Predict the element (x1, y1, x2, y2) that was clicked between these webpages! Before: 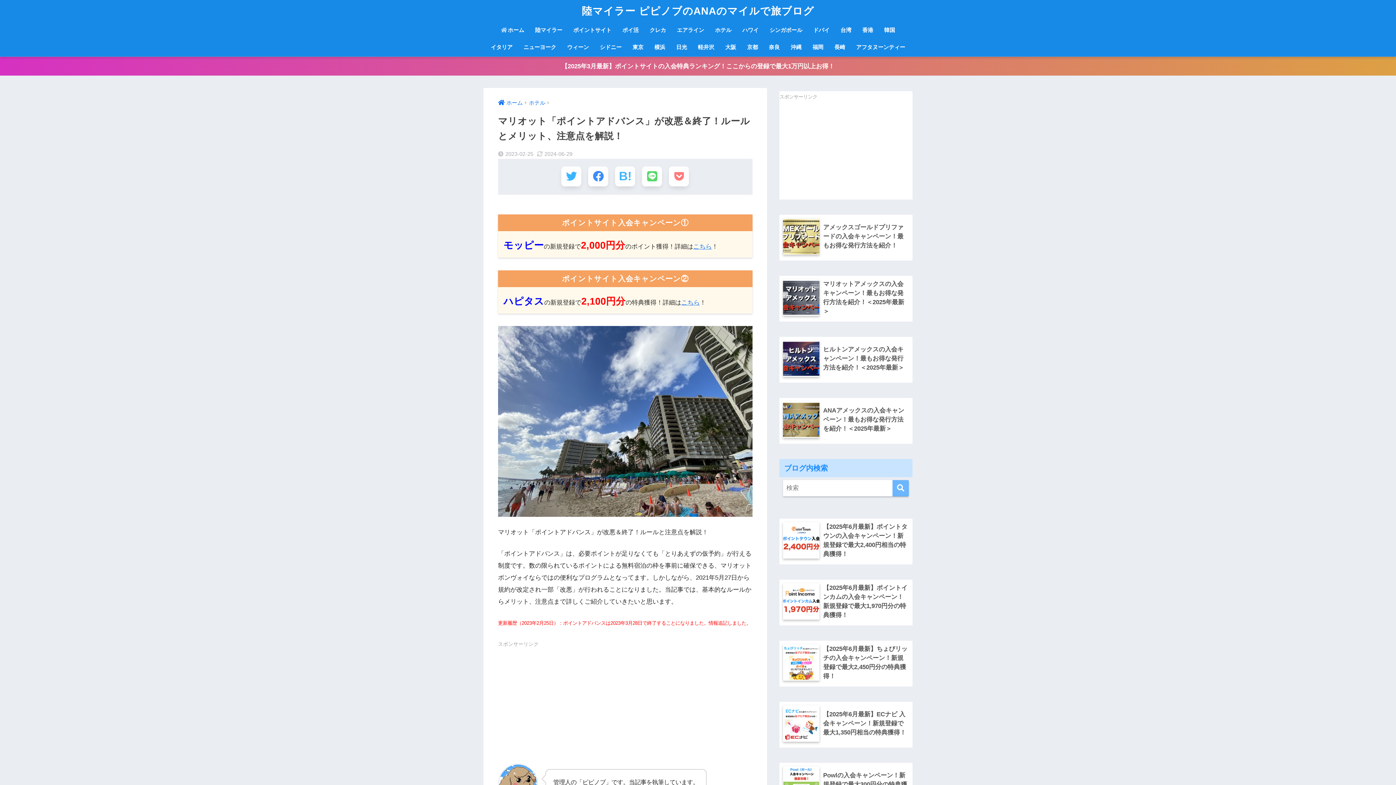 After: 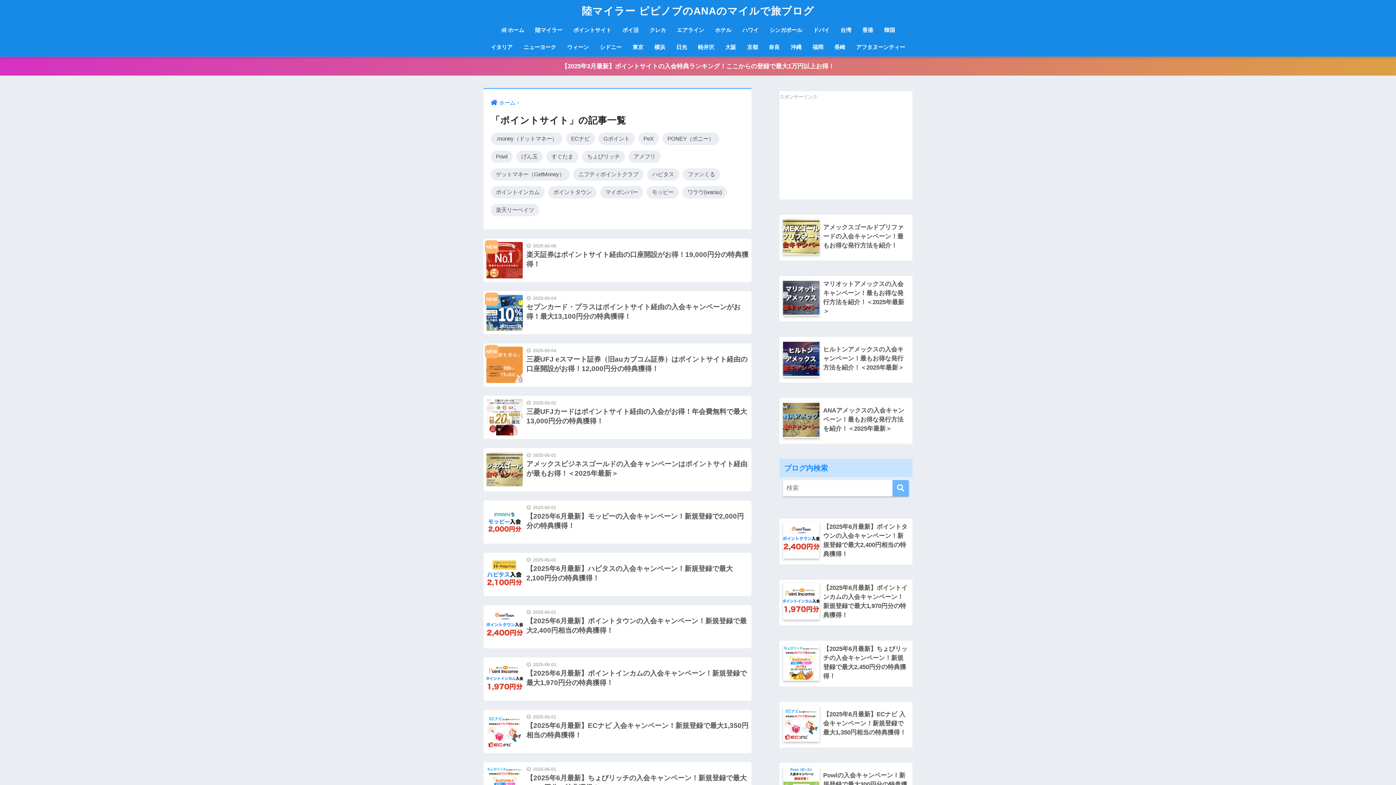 Action: bbox: (568, 22, 617, 39) label: ポイントサイト